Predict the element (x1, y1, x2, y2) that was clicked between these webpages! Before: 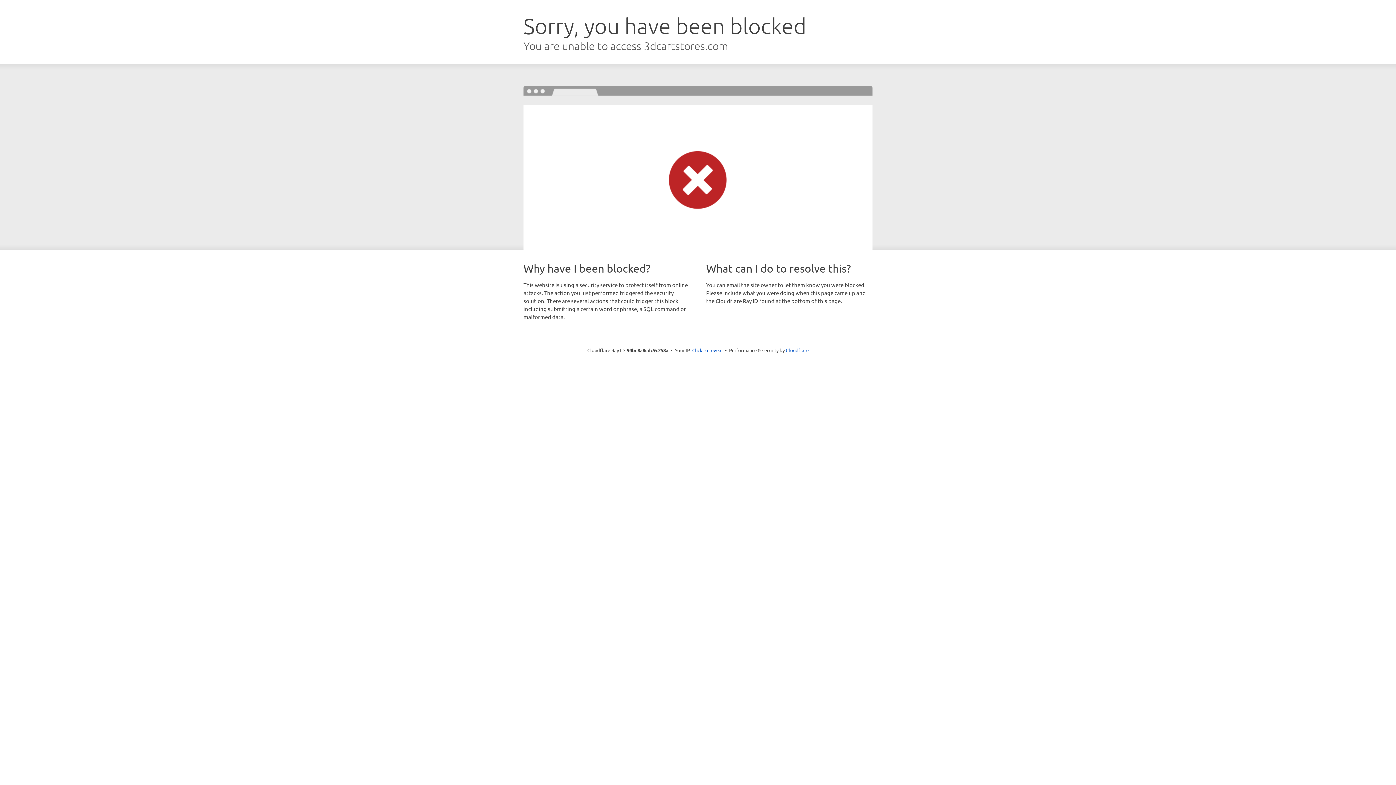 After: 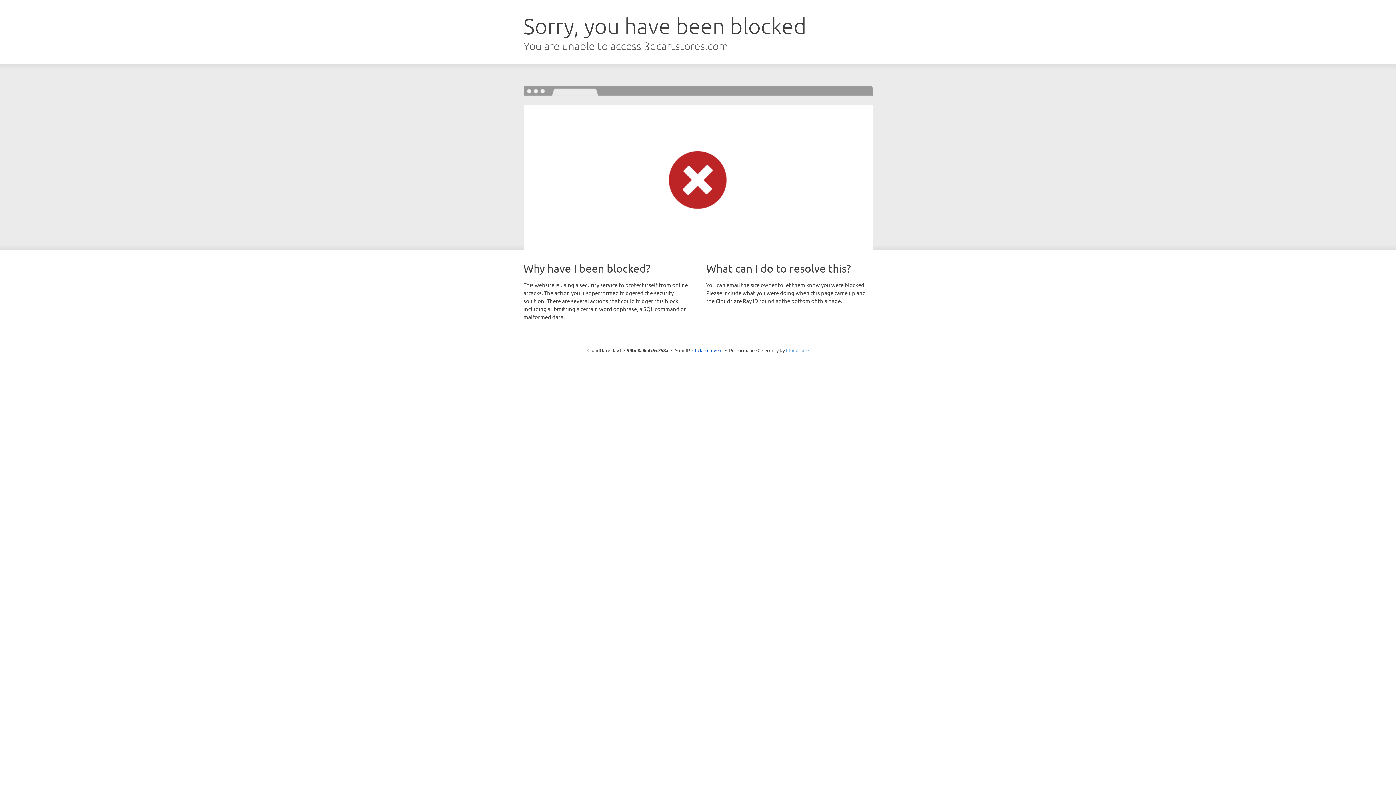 Action: label: Cloudflare bbox: (786, 347, 808, 353)